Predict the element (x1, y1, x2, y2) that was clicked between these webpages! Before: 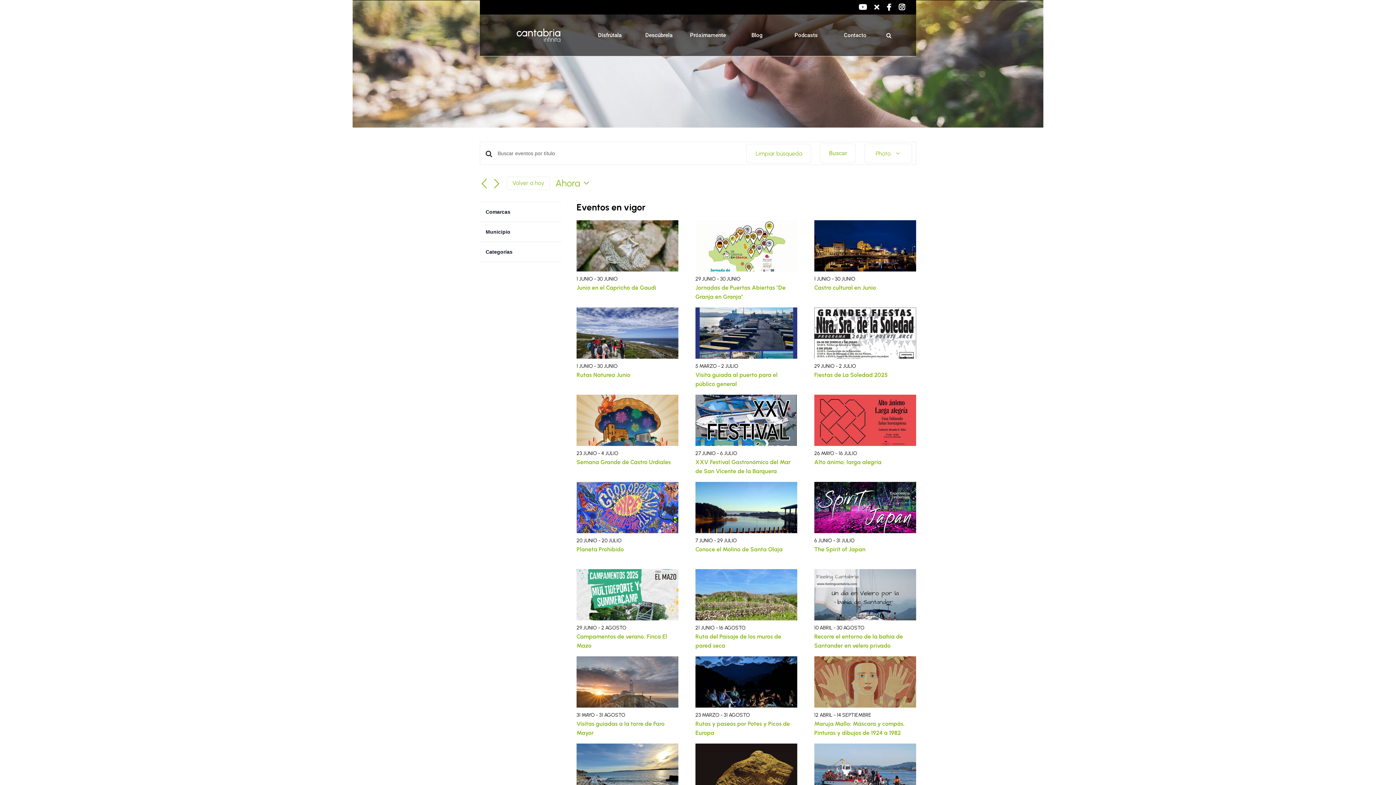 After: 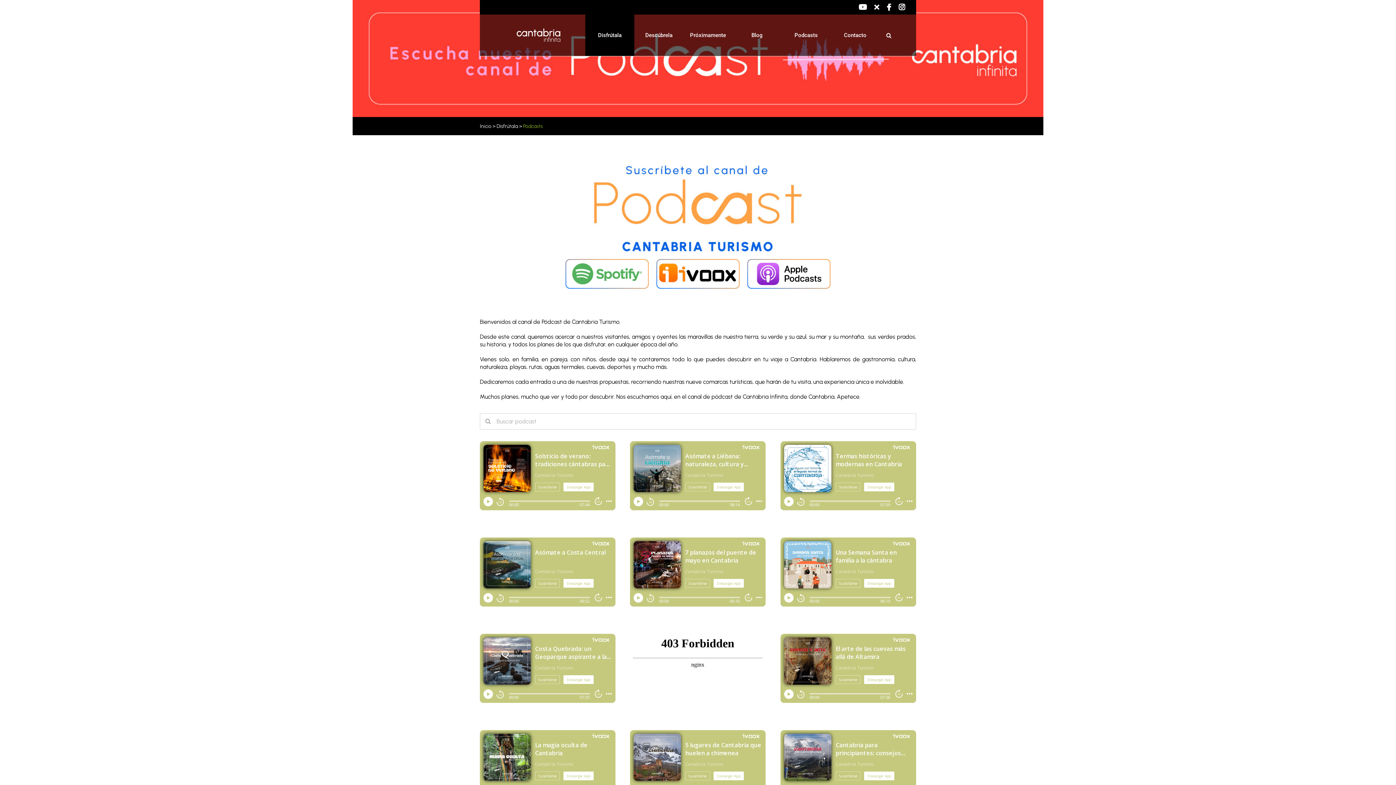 Action: bbox: (781, 14, 830, 56) label: Podcasts